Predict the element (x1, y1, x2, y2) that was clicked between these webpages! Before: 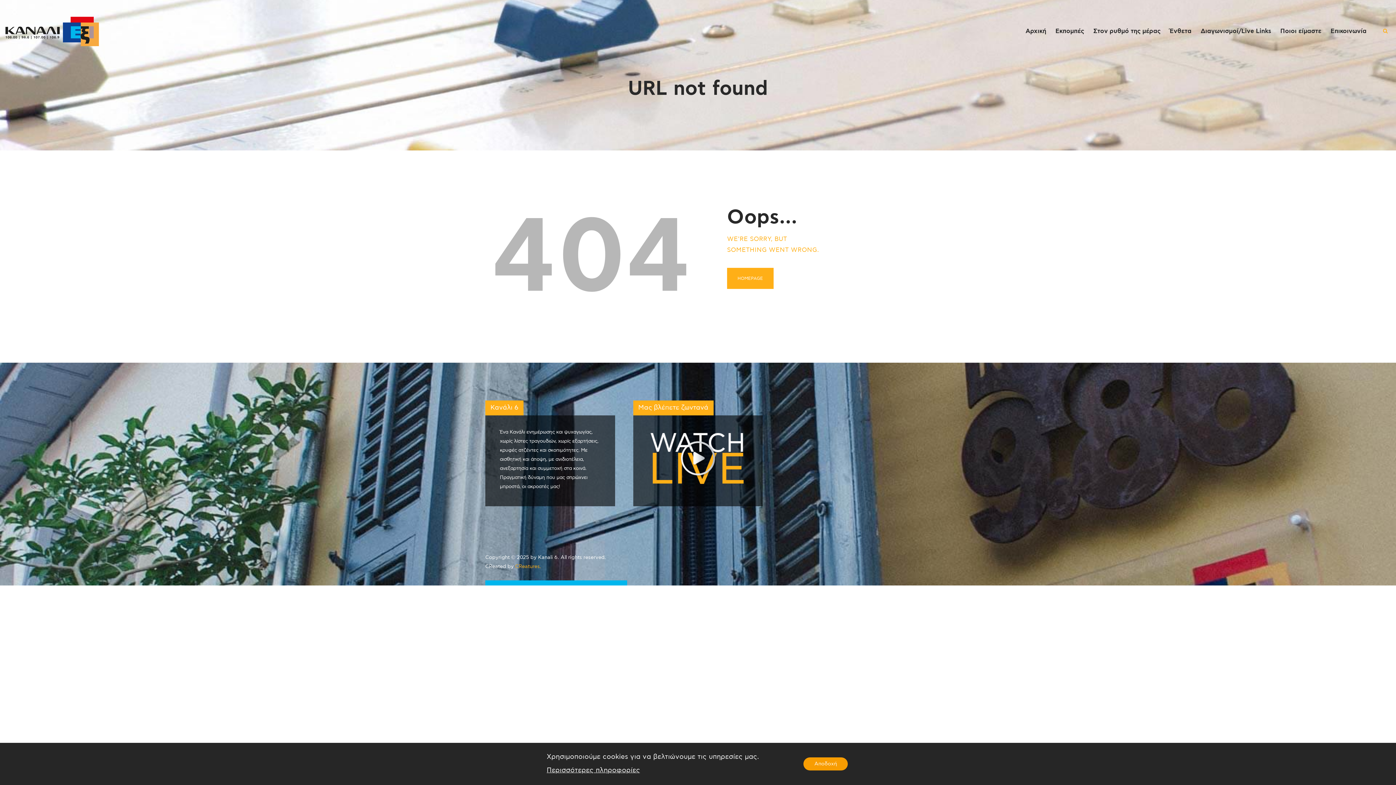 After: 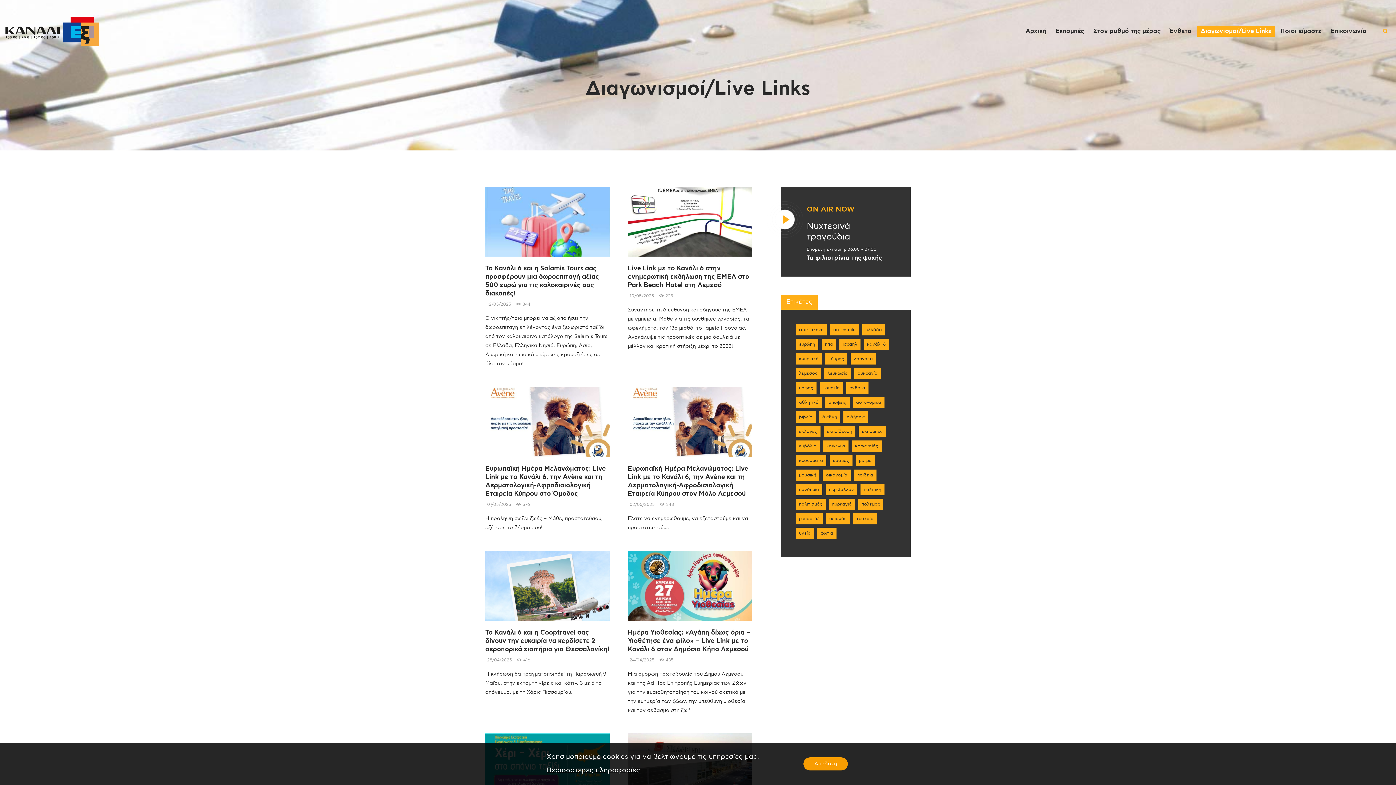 Action: bbox: (1197, 26, 1275, 36) label: Διαγωνισμοί/Live Links